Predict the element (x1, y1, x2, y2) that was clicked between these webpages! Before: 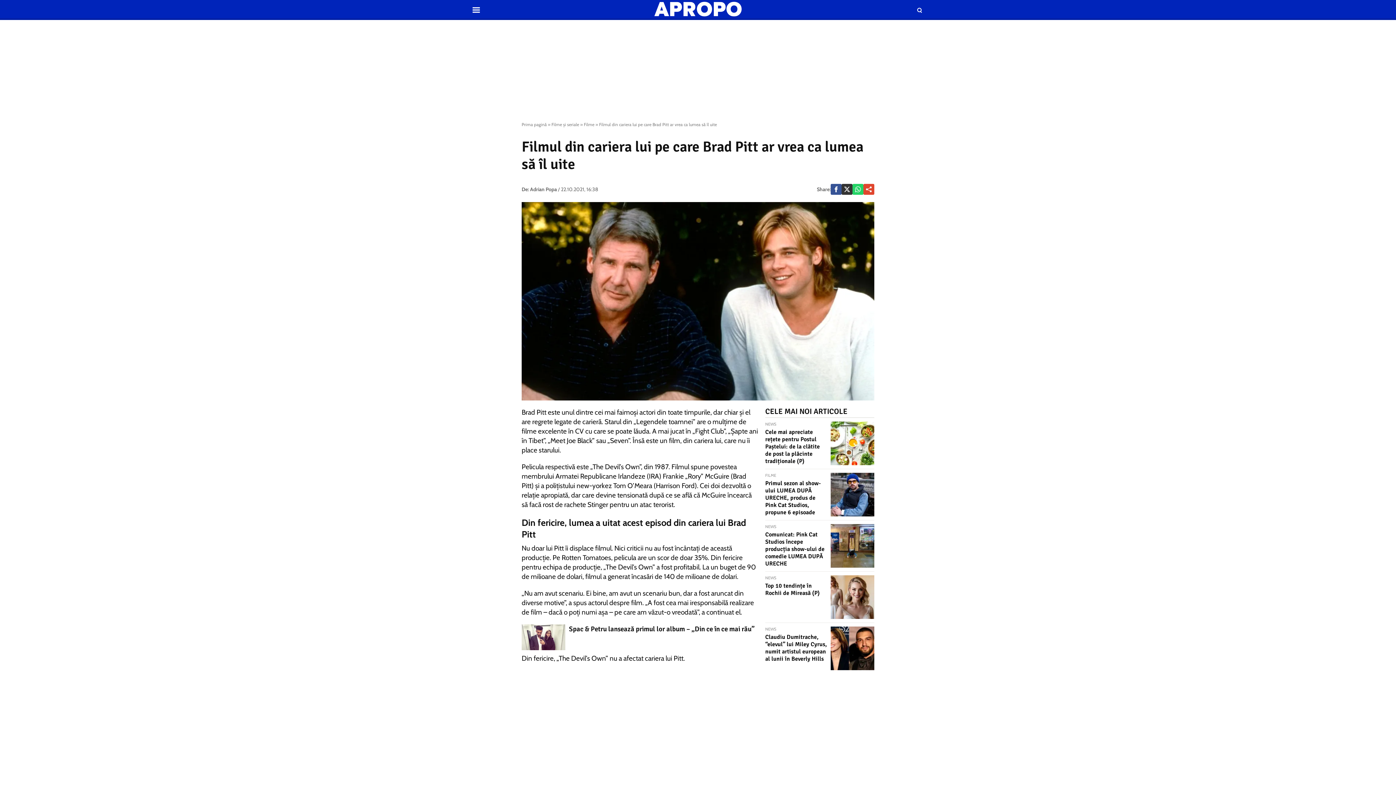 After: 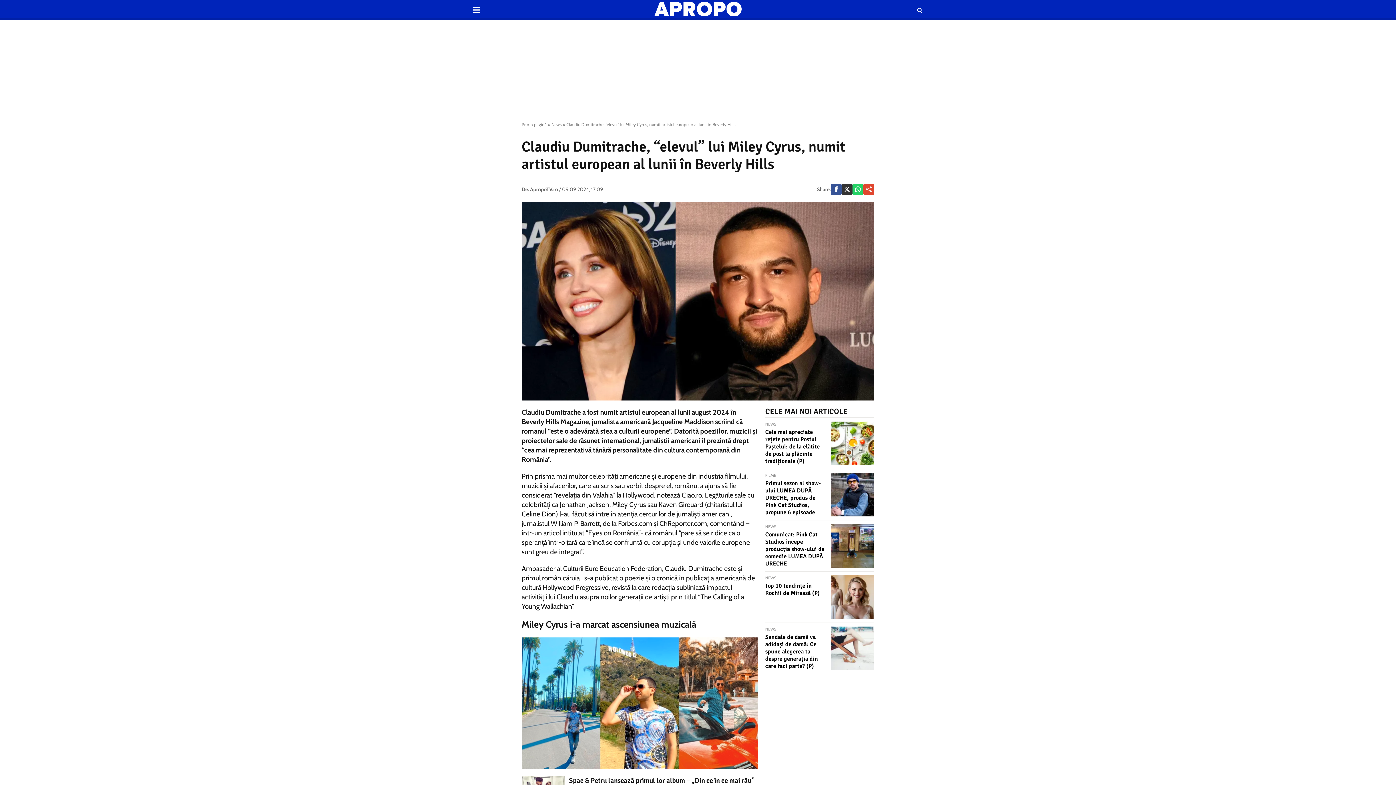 Action: bbox: (765, 633, 827, 662) label: Claudiu Dumitrache, “elevul” lui Miley Cyrus, numit artistul european al lunii în Beverly Hills